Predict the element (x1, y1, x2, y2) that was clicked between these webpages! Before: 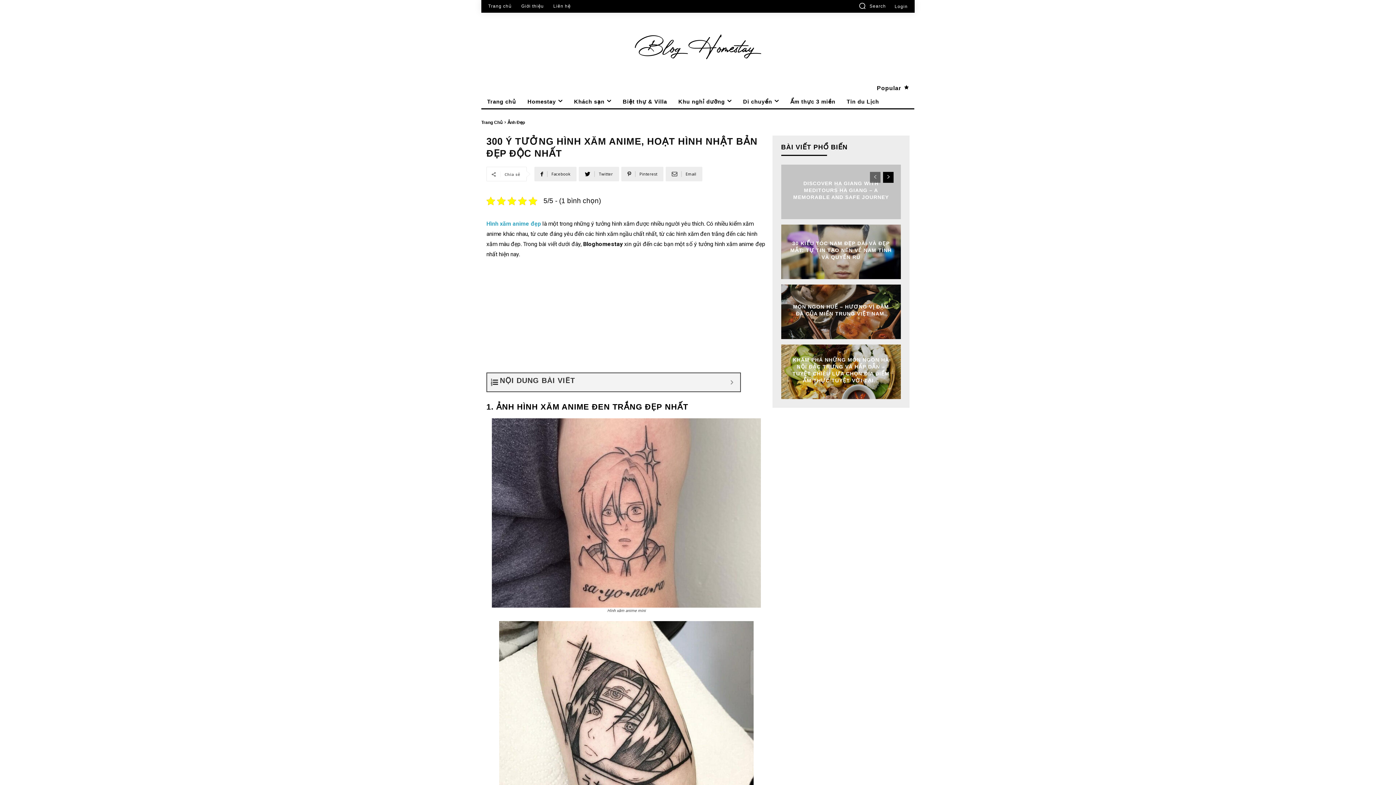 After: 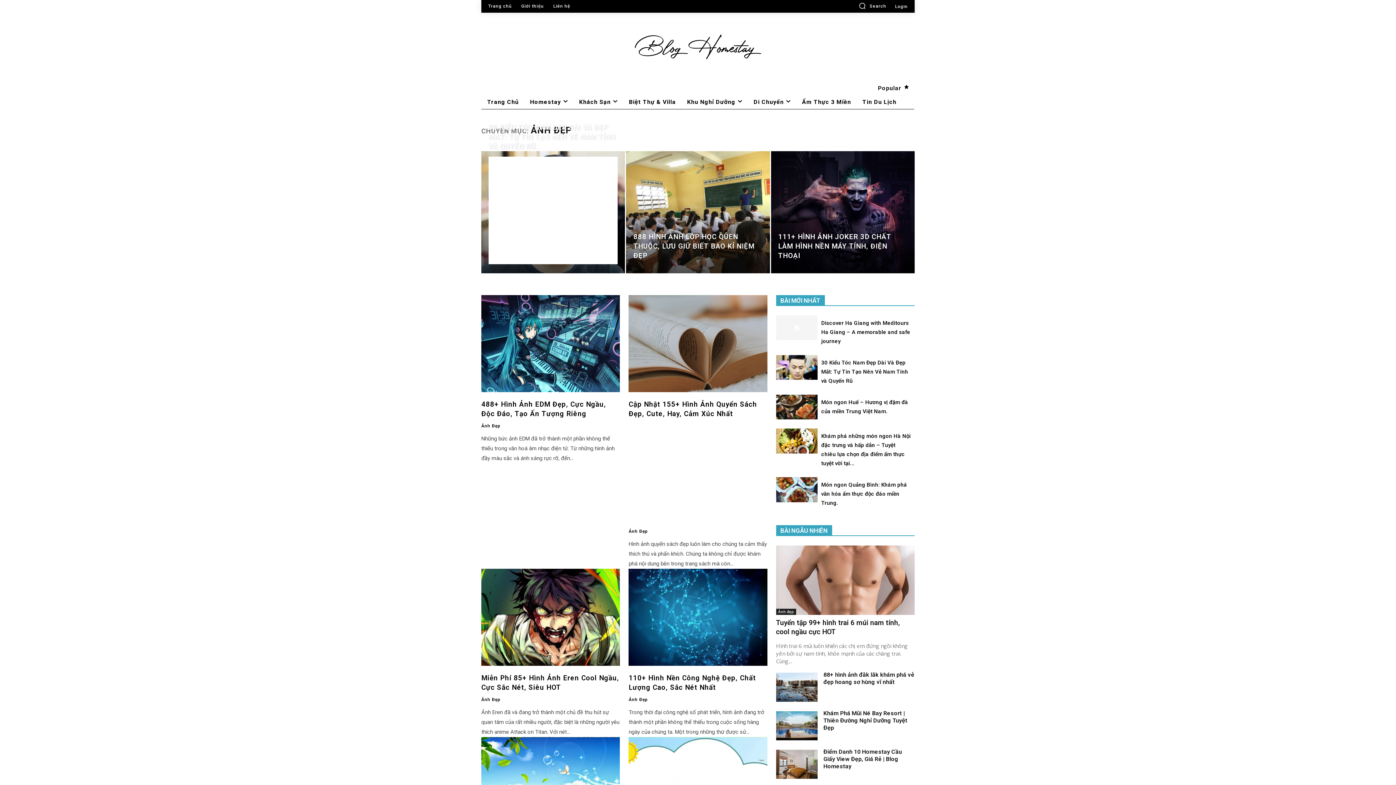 Action: bbox: (507, 119, 525, 124) label: Ảnh Đẹp